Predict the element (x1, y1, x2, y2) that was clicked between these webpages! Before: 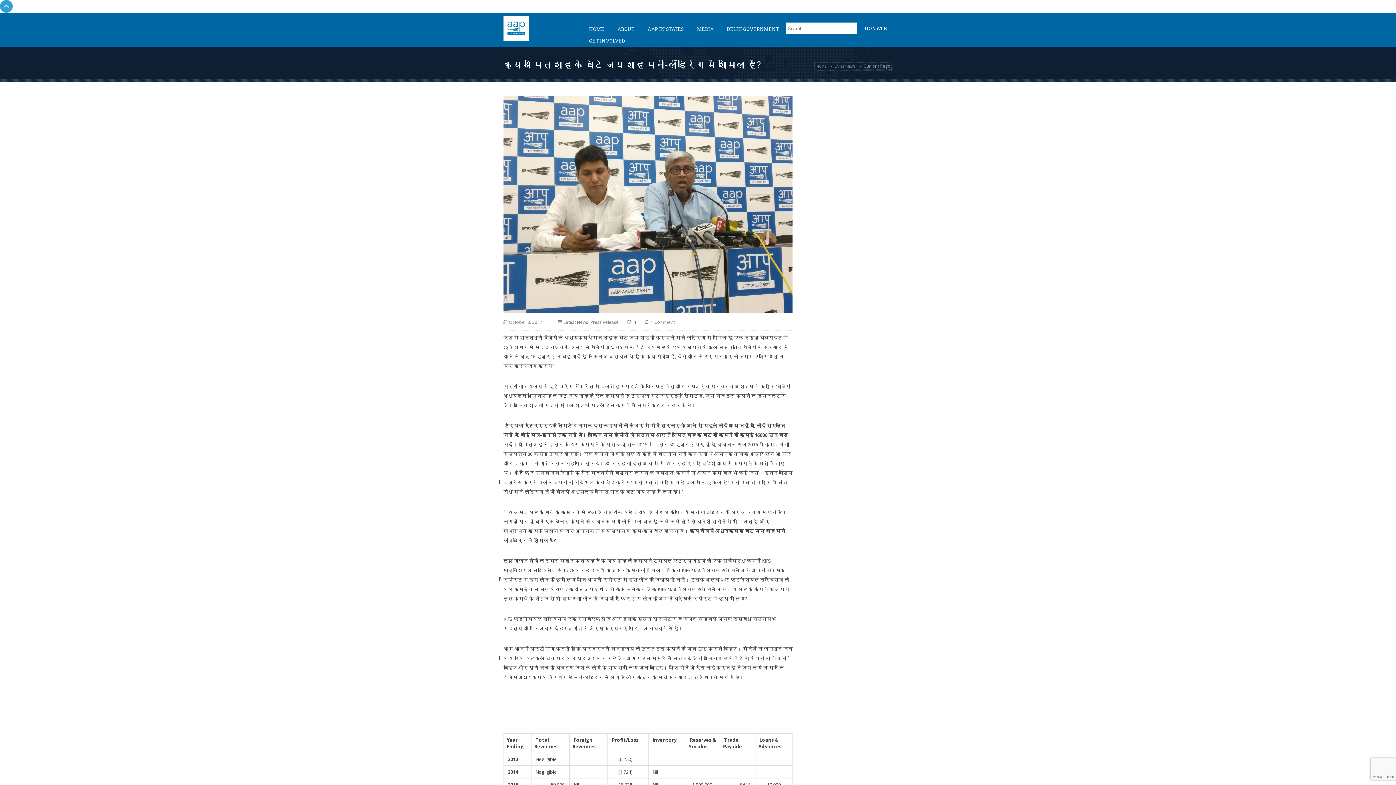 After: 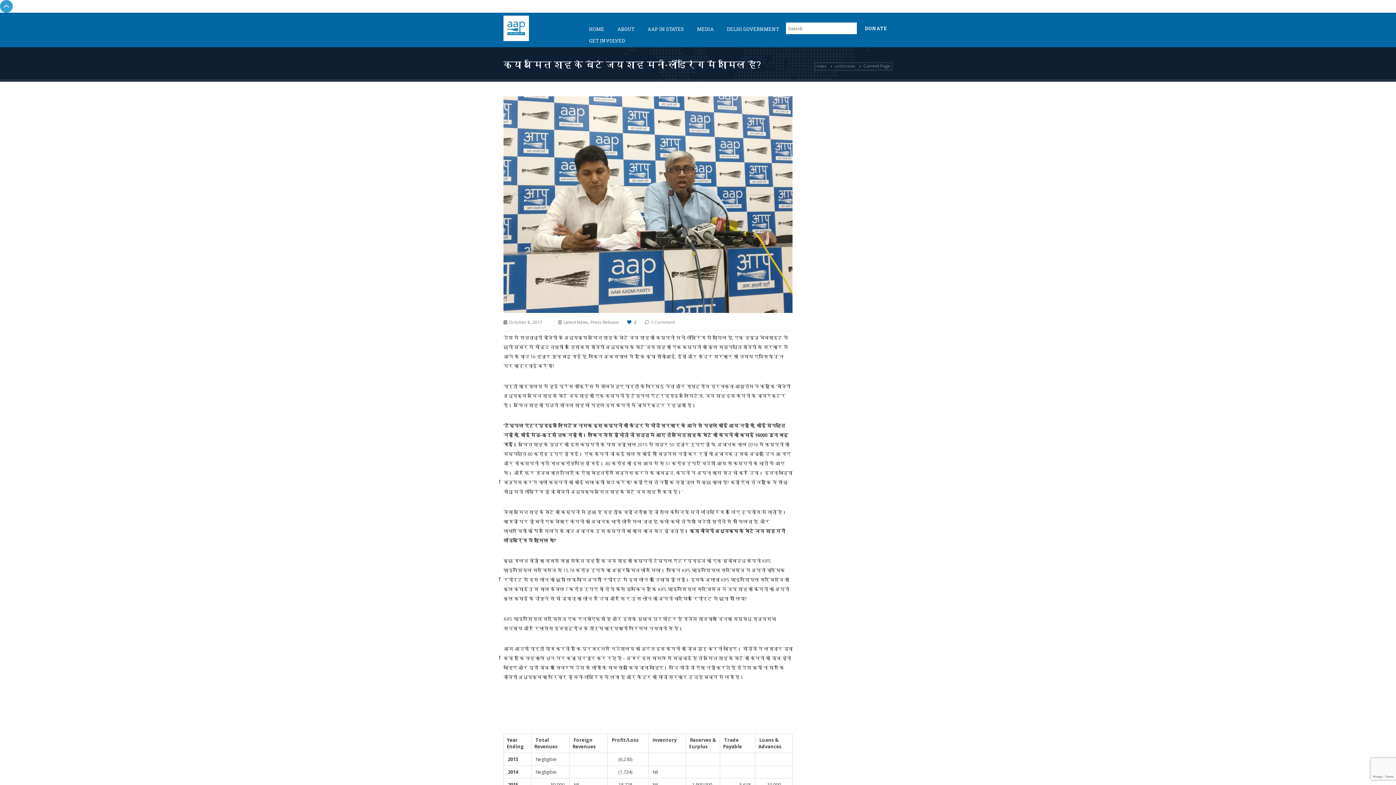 Action: label:  1 bbox: (627, 319, 636, 325)